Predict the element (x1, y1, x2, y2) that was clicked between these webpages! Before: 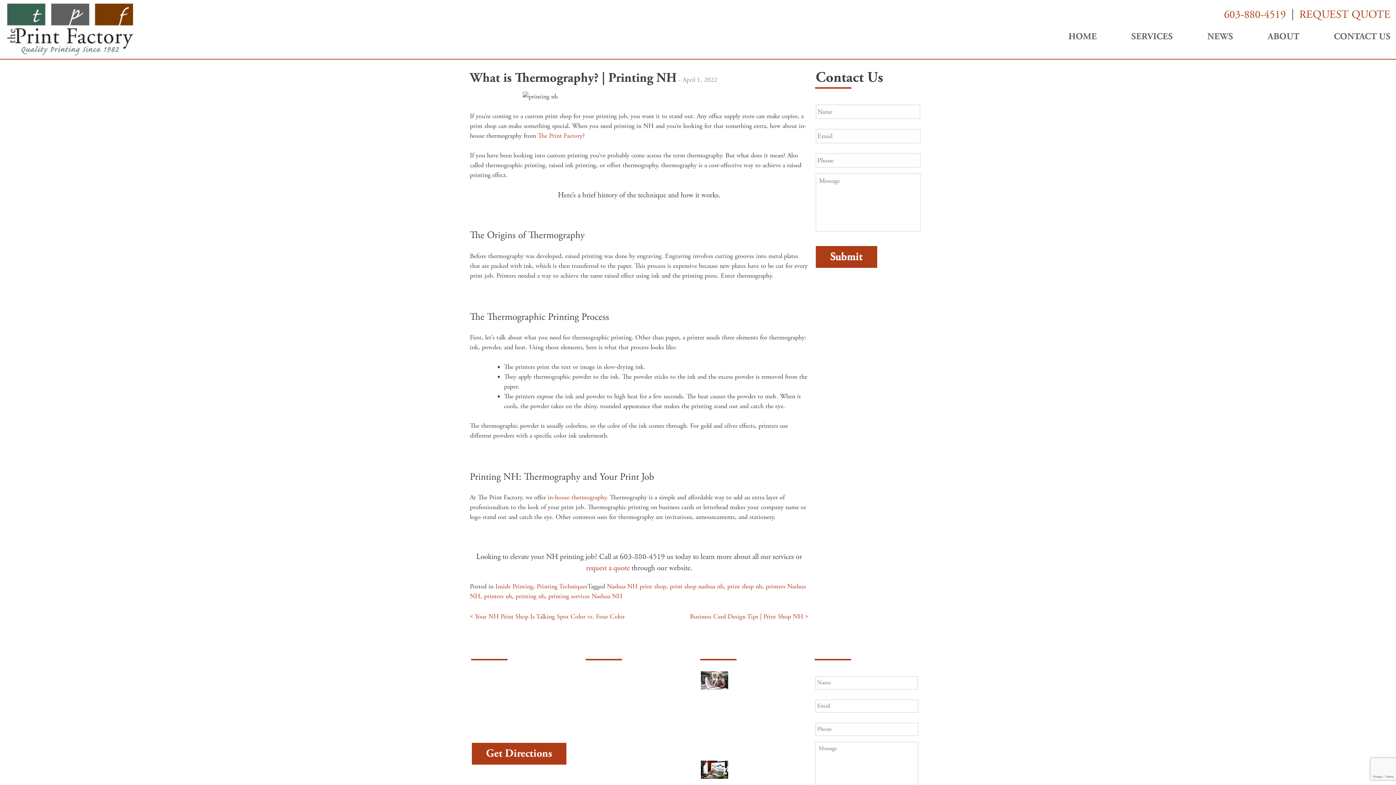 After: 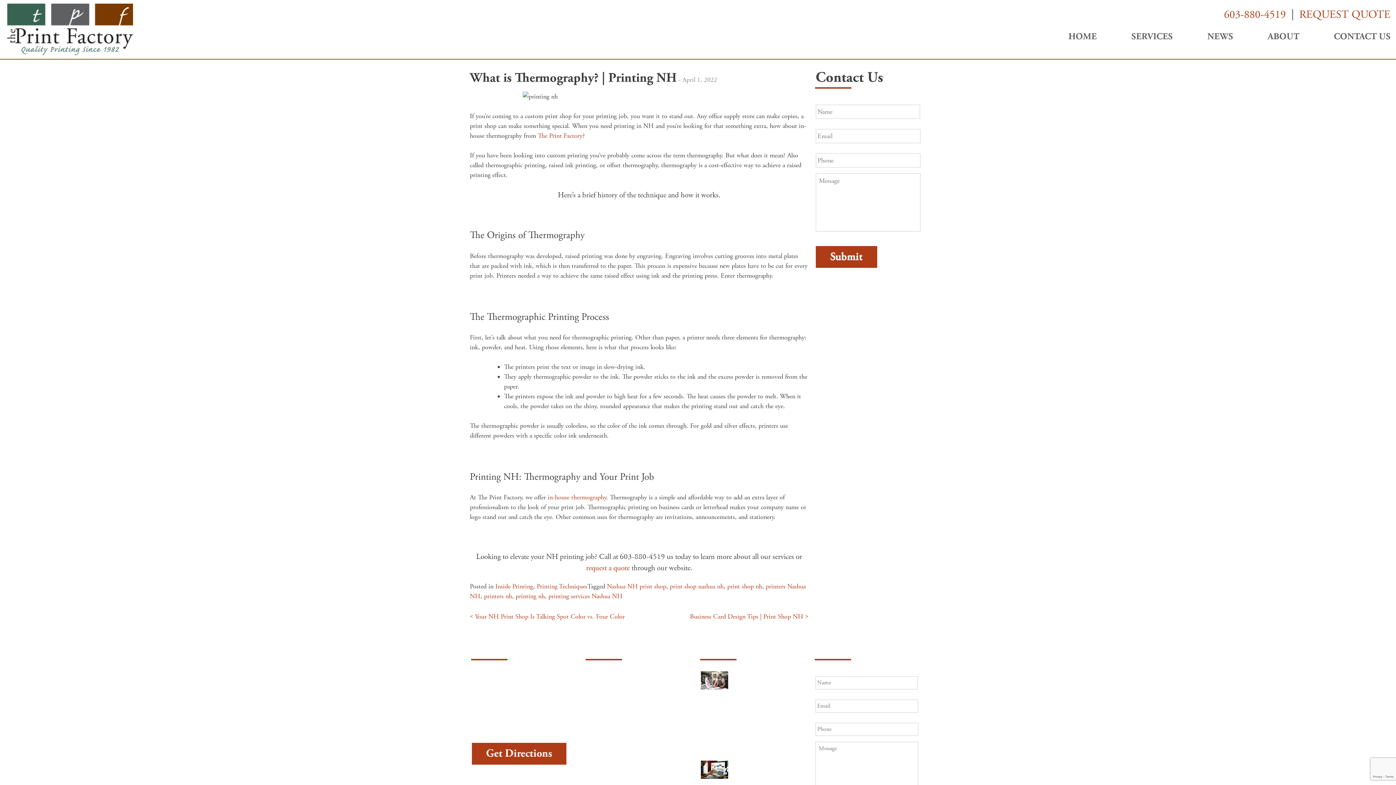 Action: label: The Print Factory bbox: (538, 131, 582, 140)